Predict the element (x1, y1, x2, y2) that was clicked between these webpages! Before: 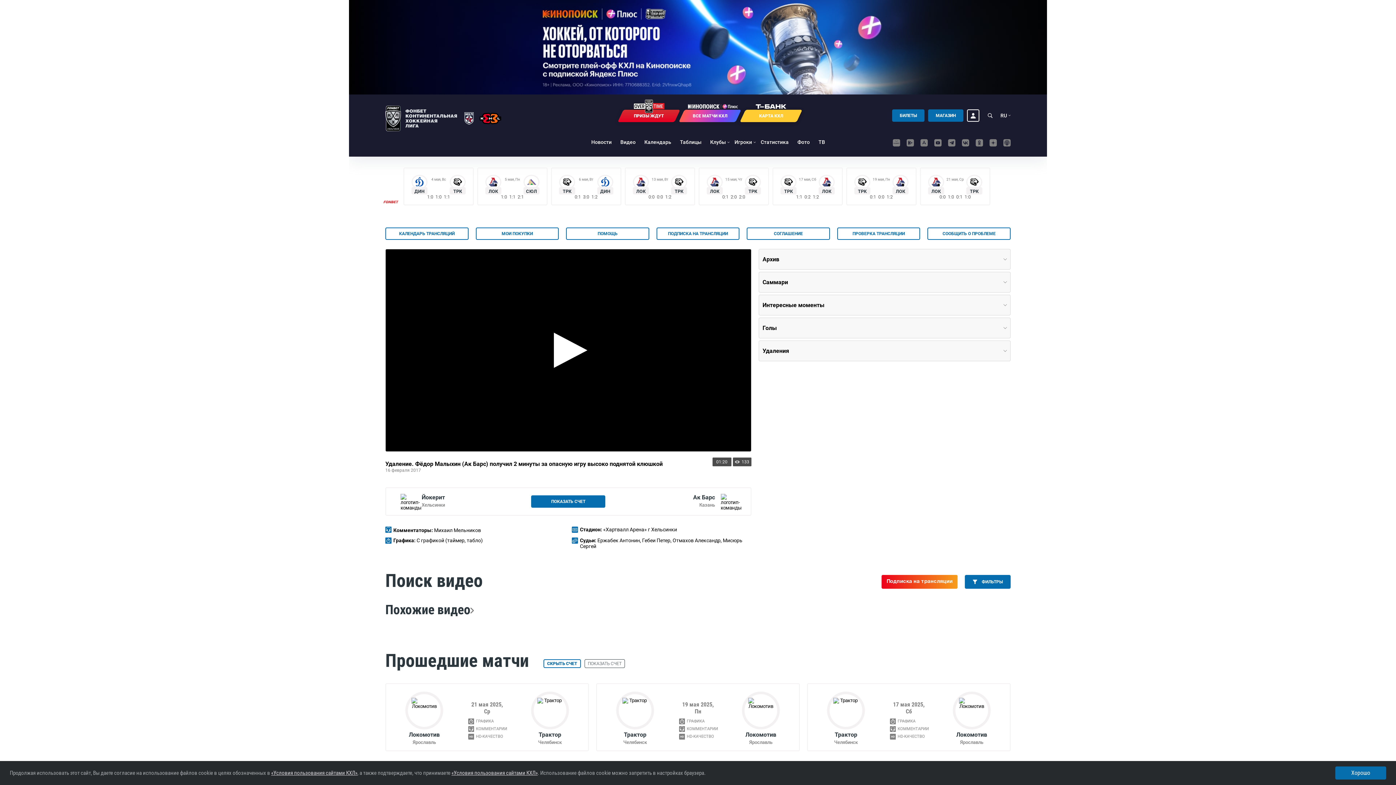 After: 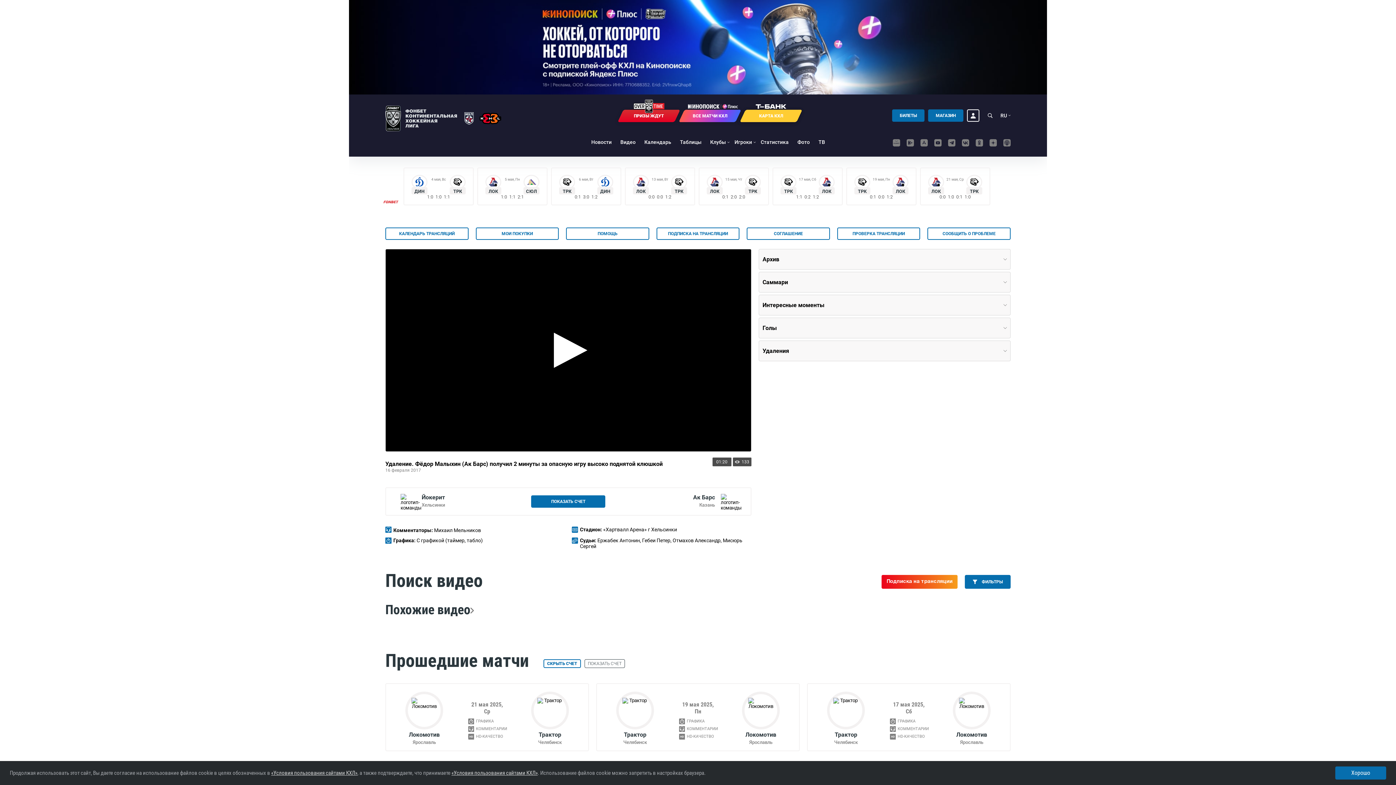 Action: bbox: (349, 0, 1047, 94)